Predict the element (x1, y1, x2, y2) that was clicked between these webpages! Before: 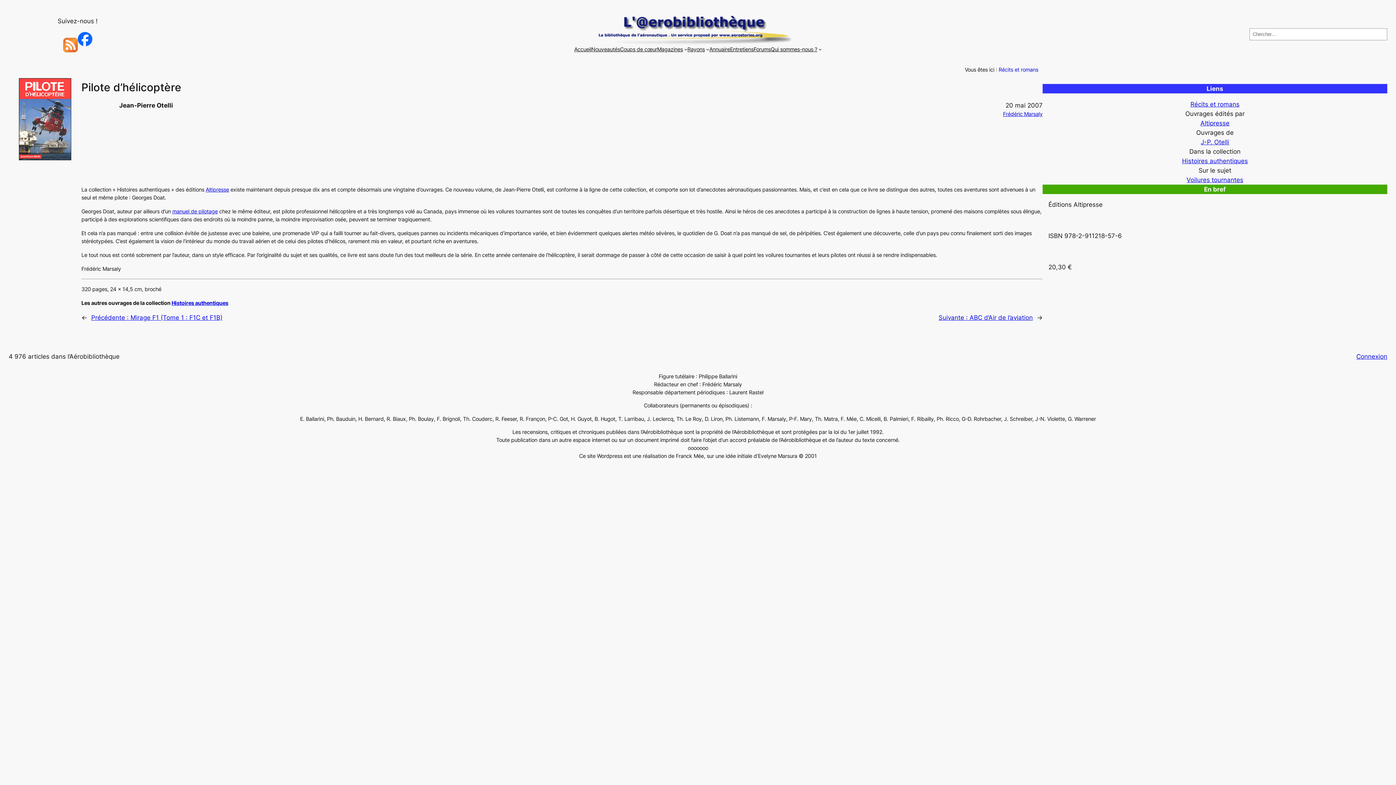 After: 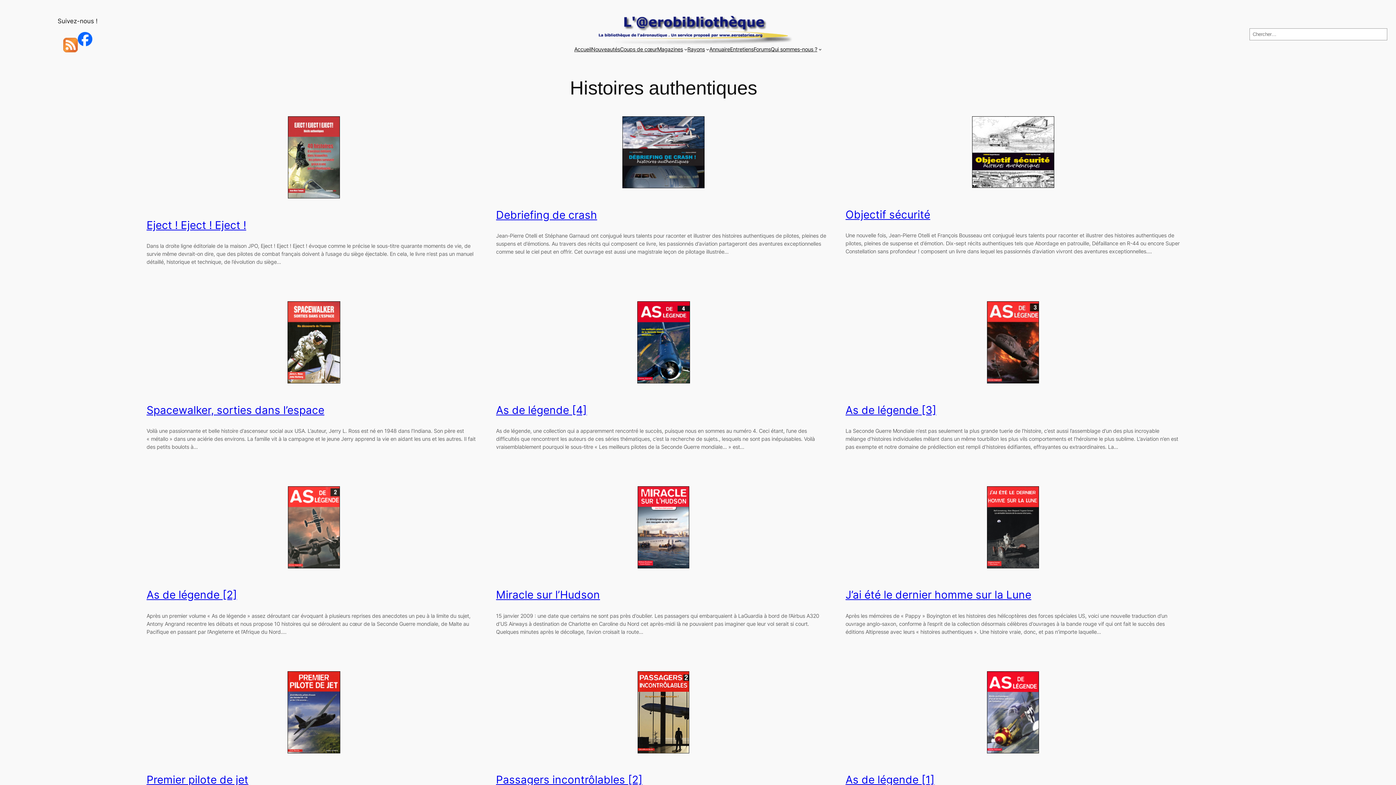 Action: label: Histoires authentiques bbox: (171, 299, 228, 306)